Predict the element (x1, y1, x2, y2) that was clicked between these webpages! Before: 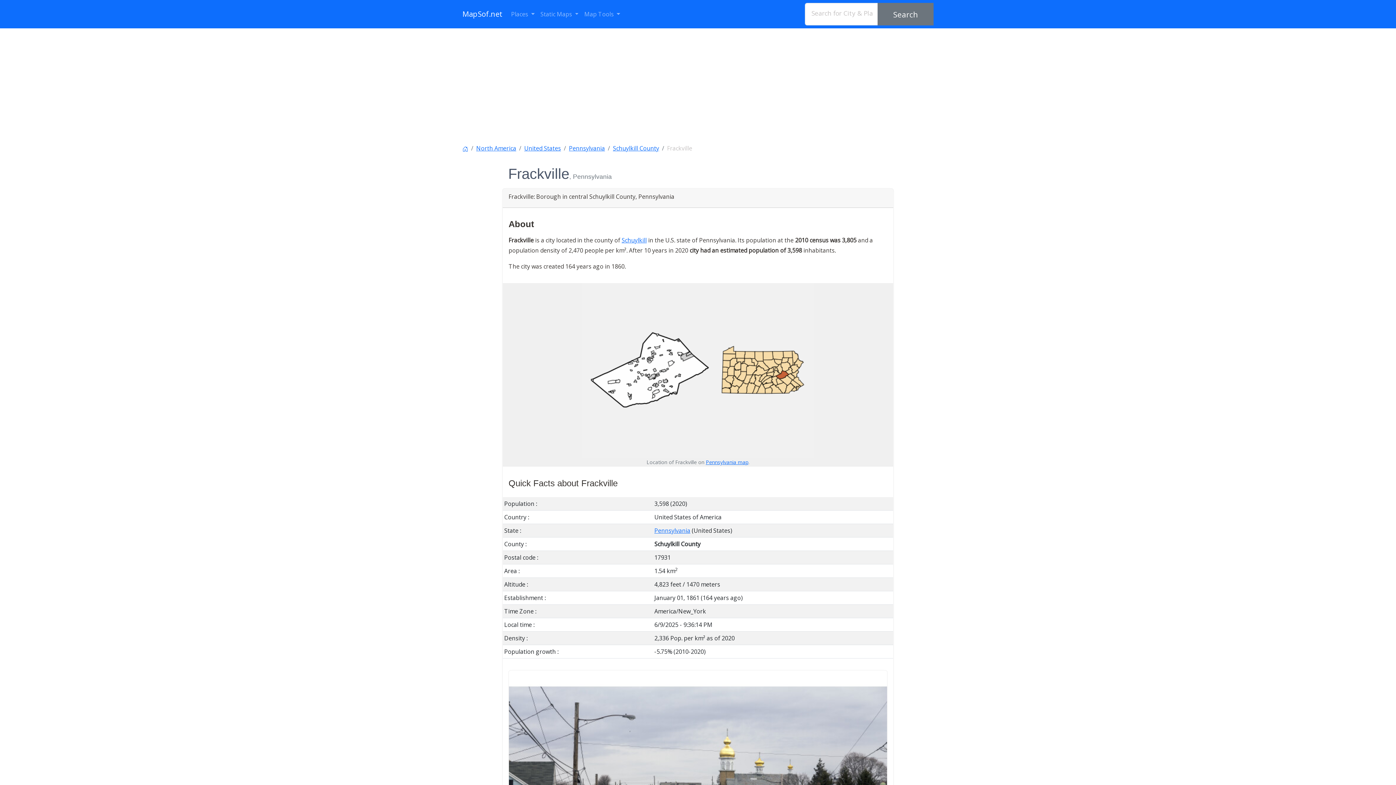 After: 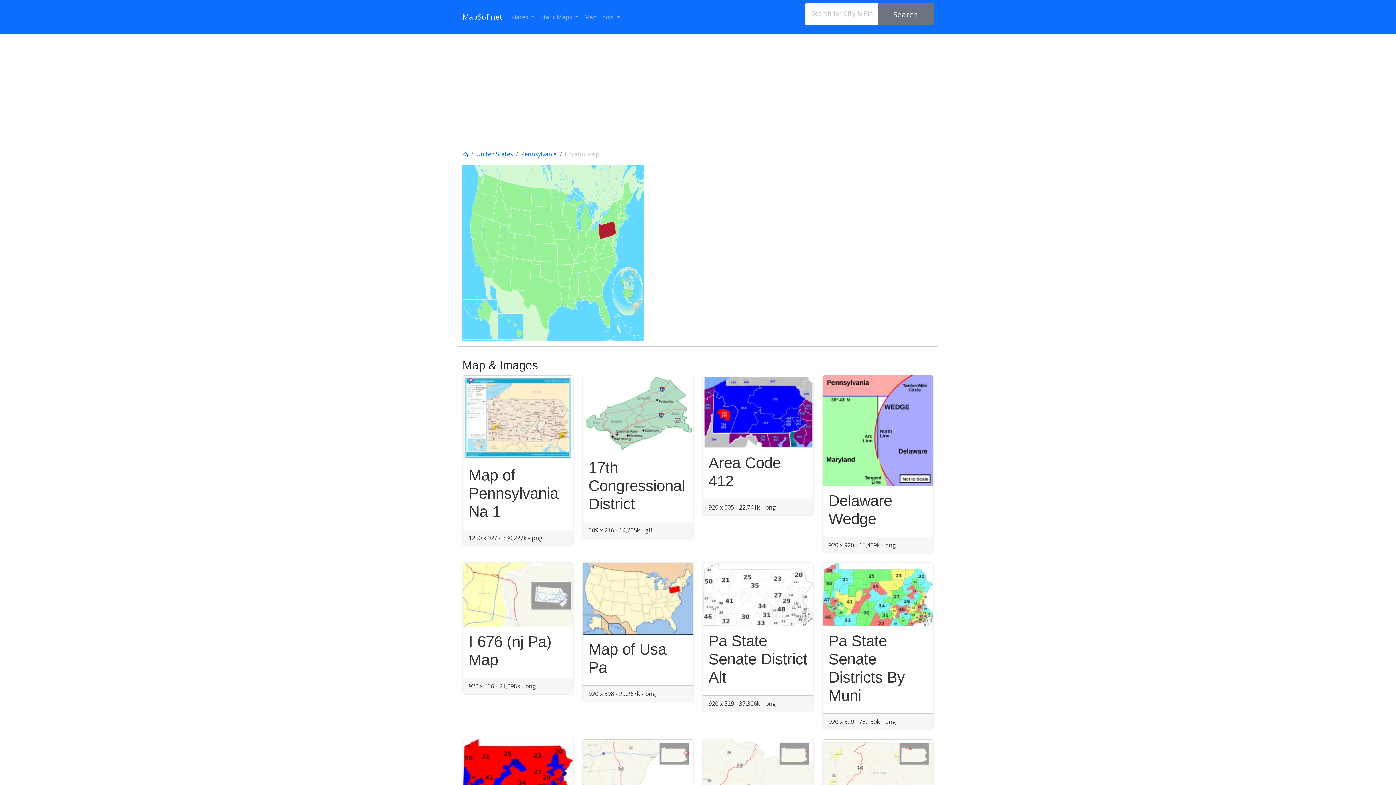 Action: bbox: (706, 458, 748, 465) label: Pennsylvania map